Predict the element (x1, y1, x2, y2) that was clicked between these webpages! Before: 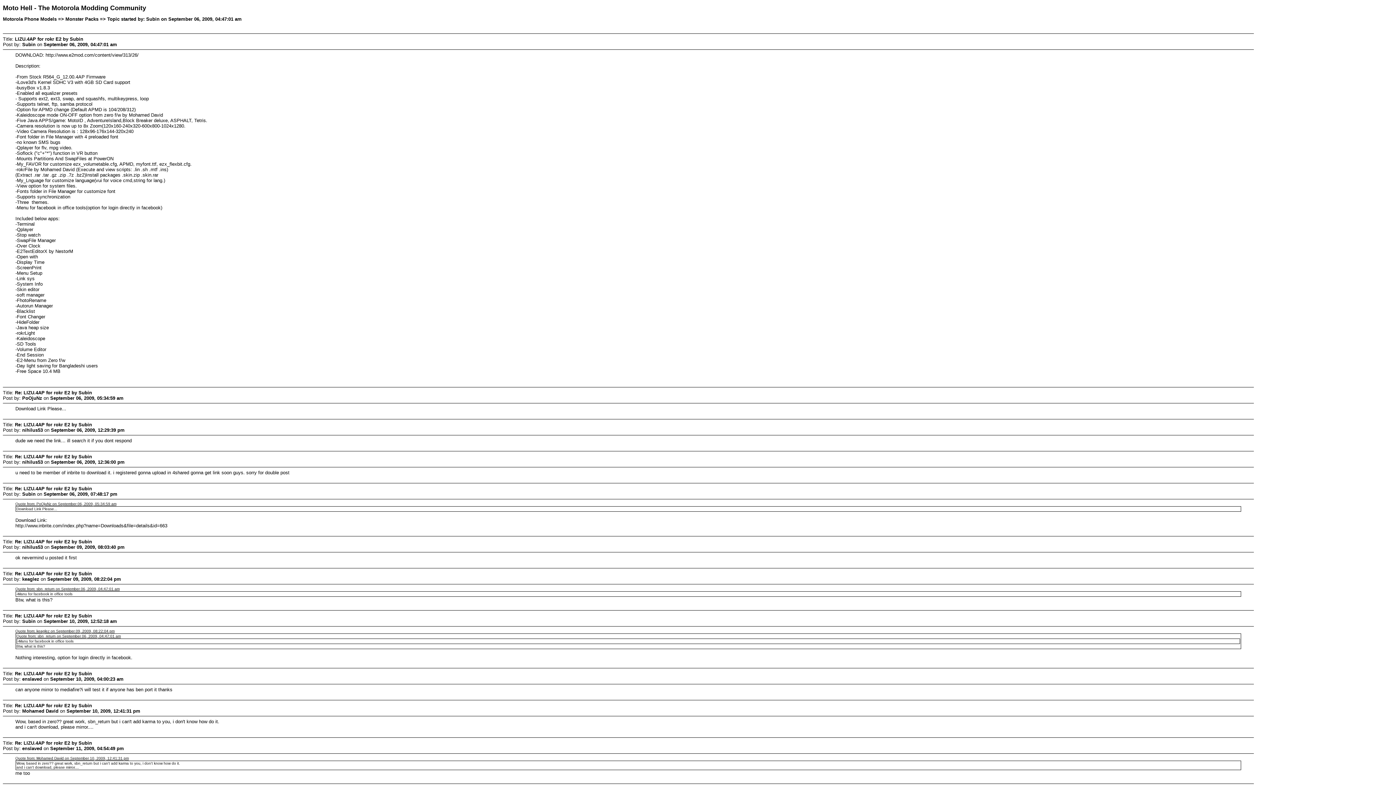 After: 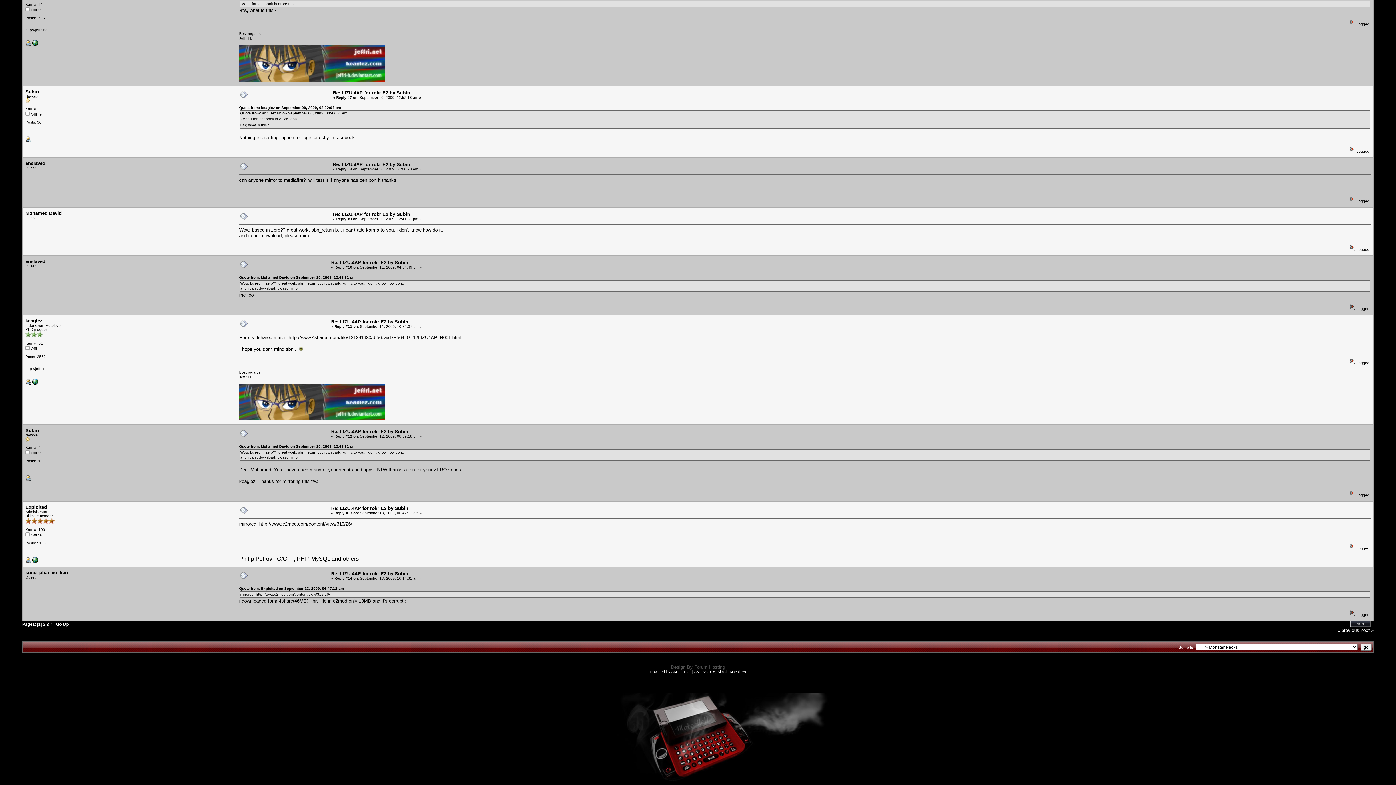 Action: label: Quote from: Mohamed David on September 10, 2009, 12:41:31 pm bbox: (15, 756, 128, 760)